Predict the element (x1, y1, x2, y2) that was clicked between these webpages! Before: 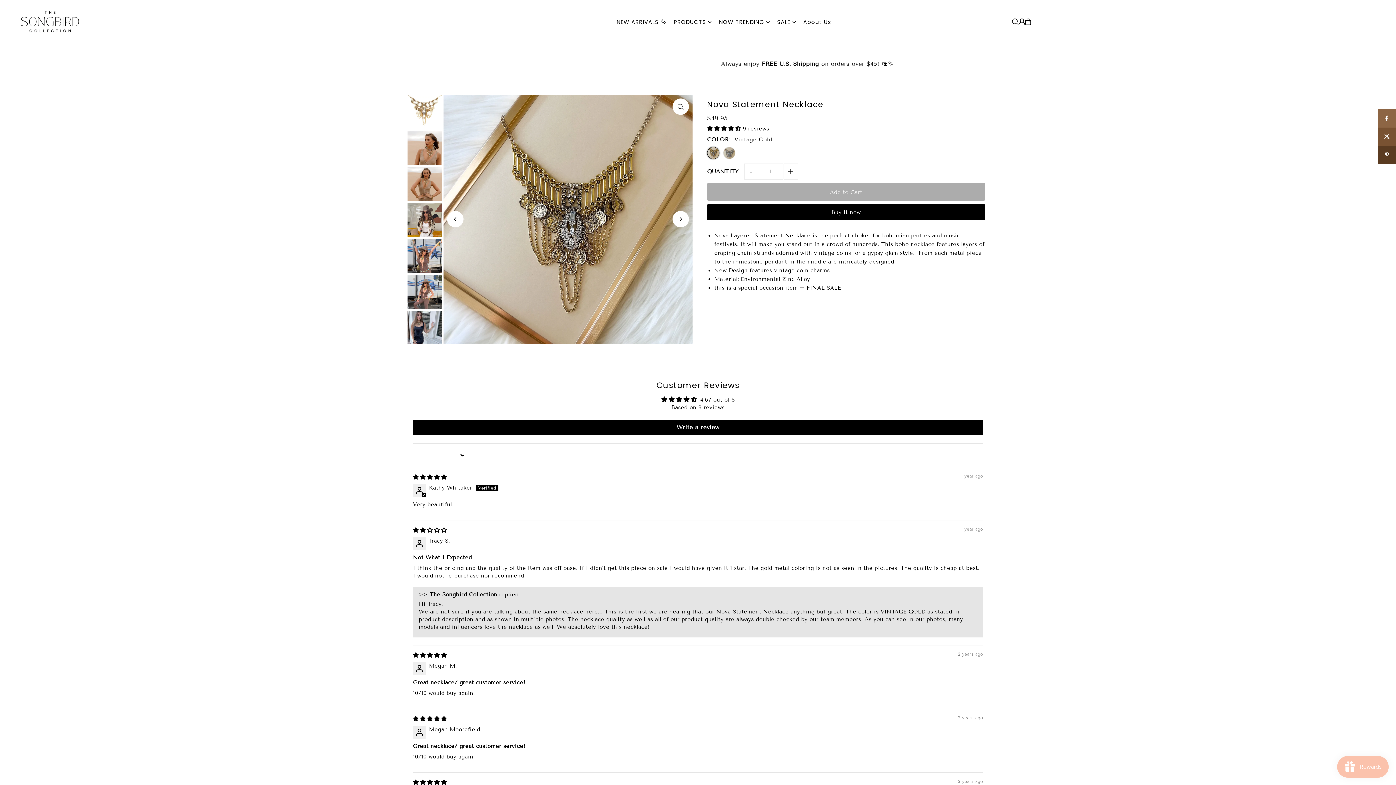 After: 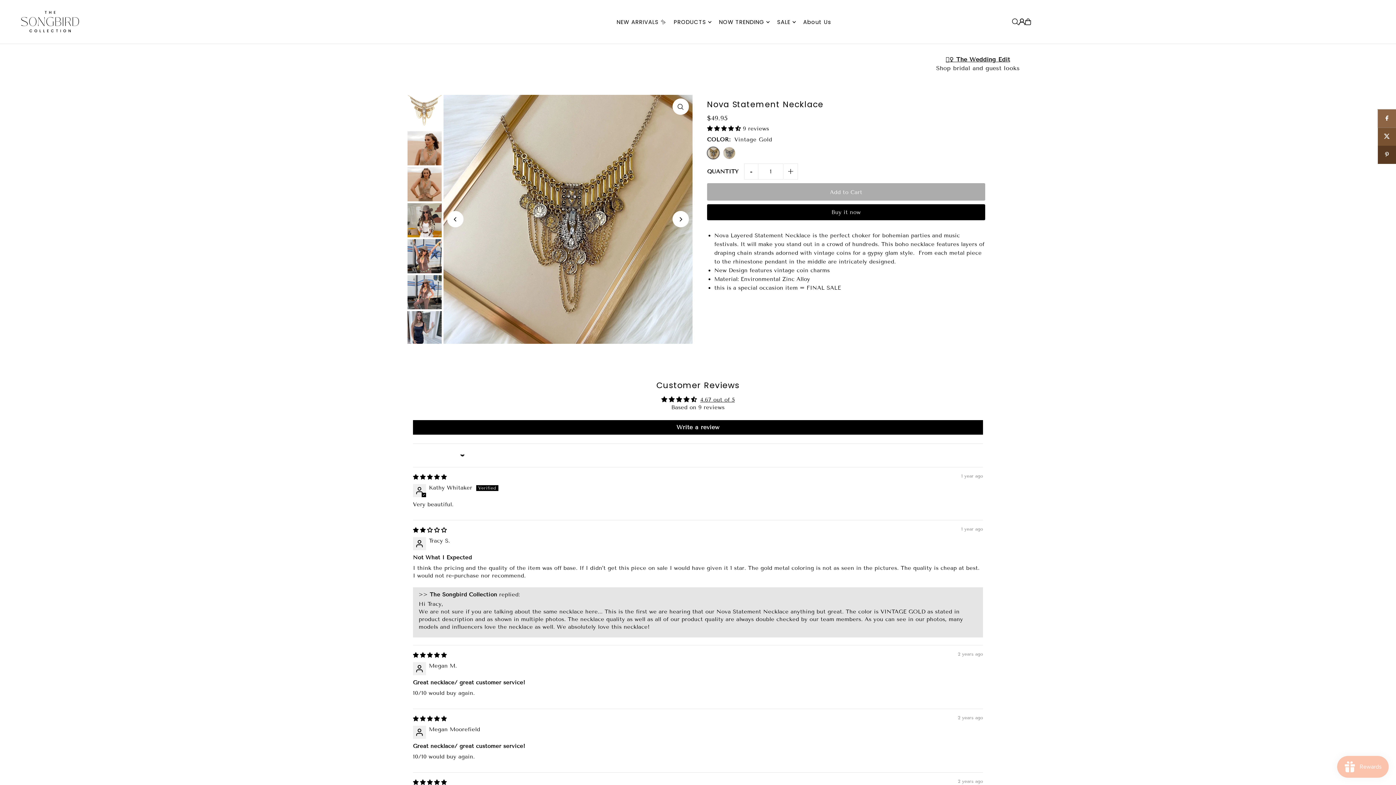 Action: bbox: (1378, 109, 1396, 127)